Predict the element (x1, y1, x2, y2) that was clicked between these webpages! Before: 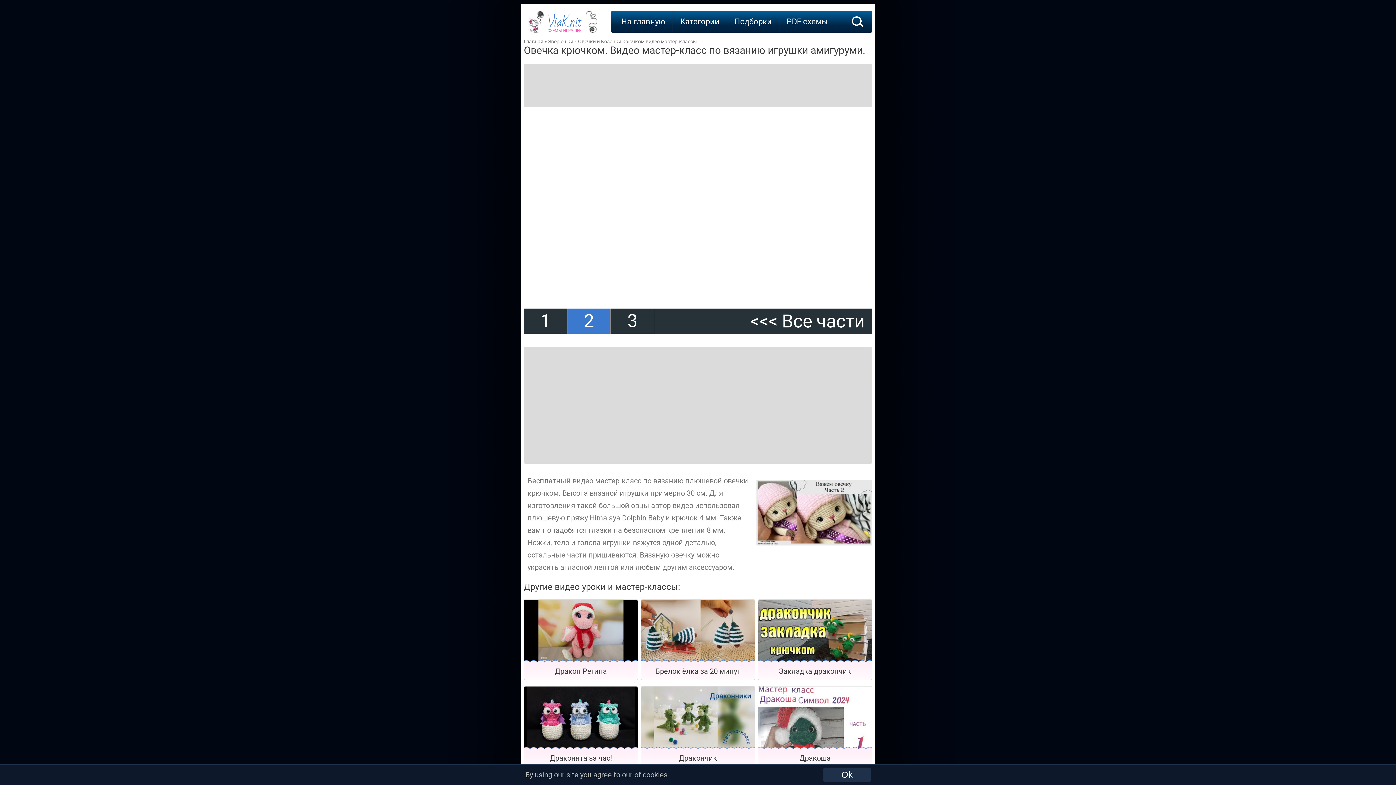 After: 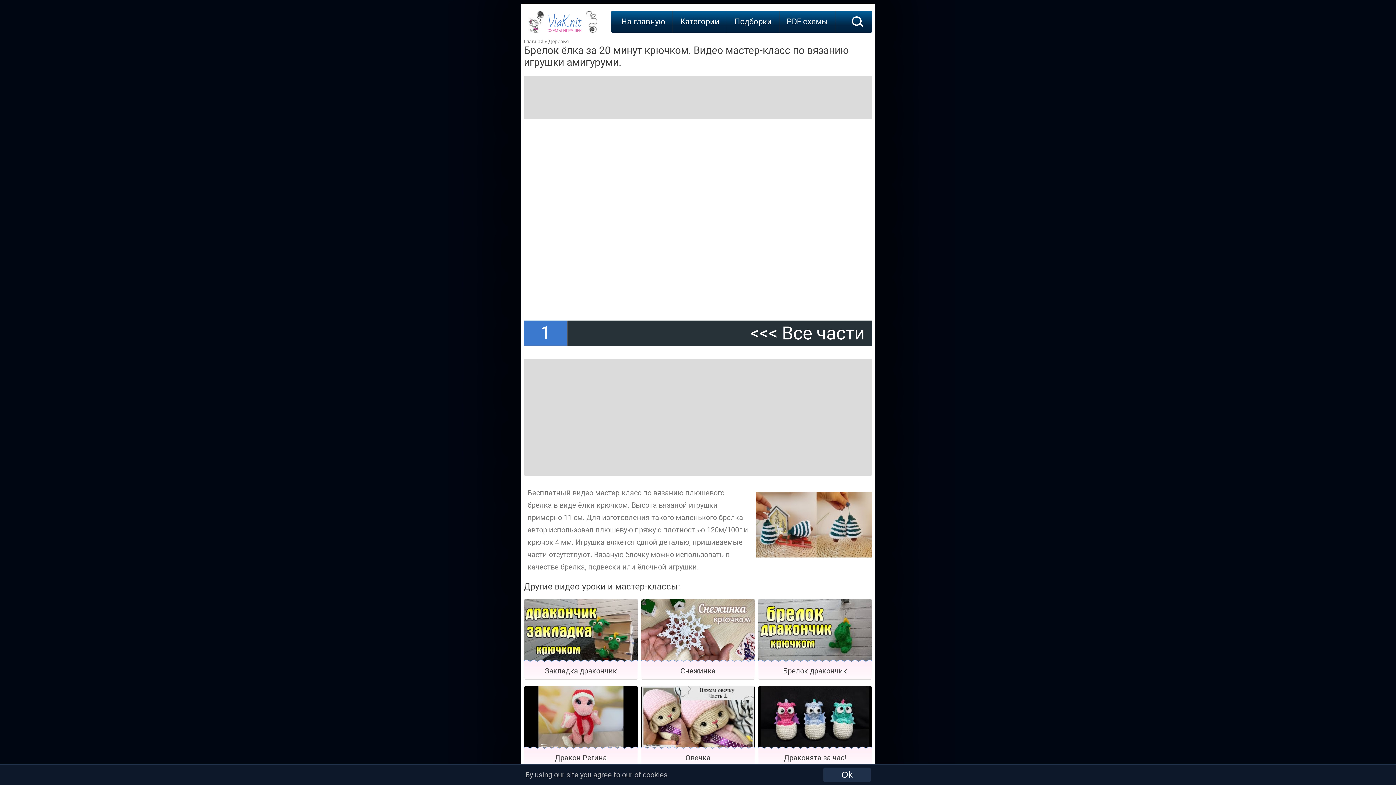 Action: bbox: (641, 663, 754, 680) label: Брелок ёлка за 20 минут